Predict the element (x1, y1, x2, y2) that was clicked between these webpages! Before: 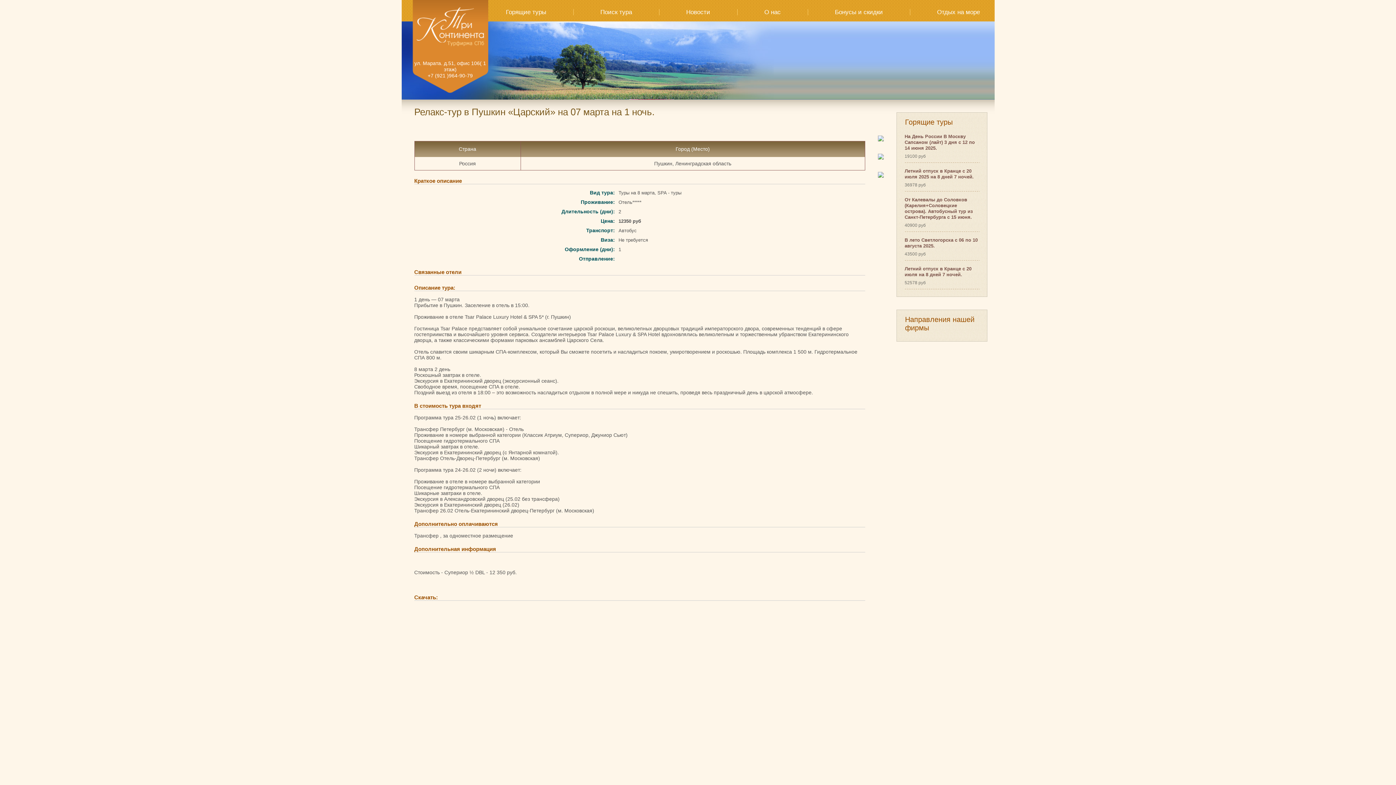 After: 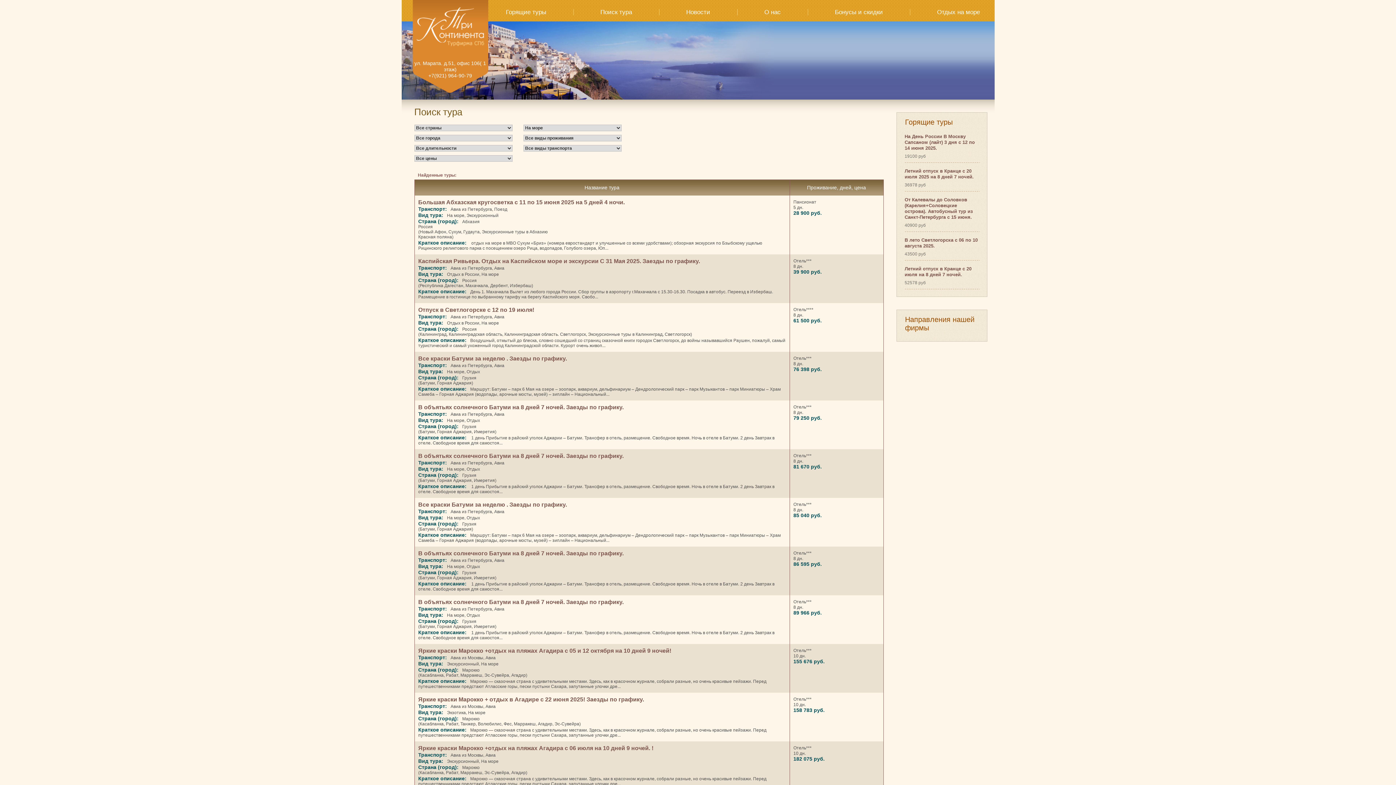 Action: bbox: (937, 8, 980, 15) label: Отдых на море